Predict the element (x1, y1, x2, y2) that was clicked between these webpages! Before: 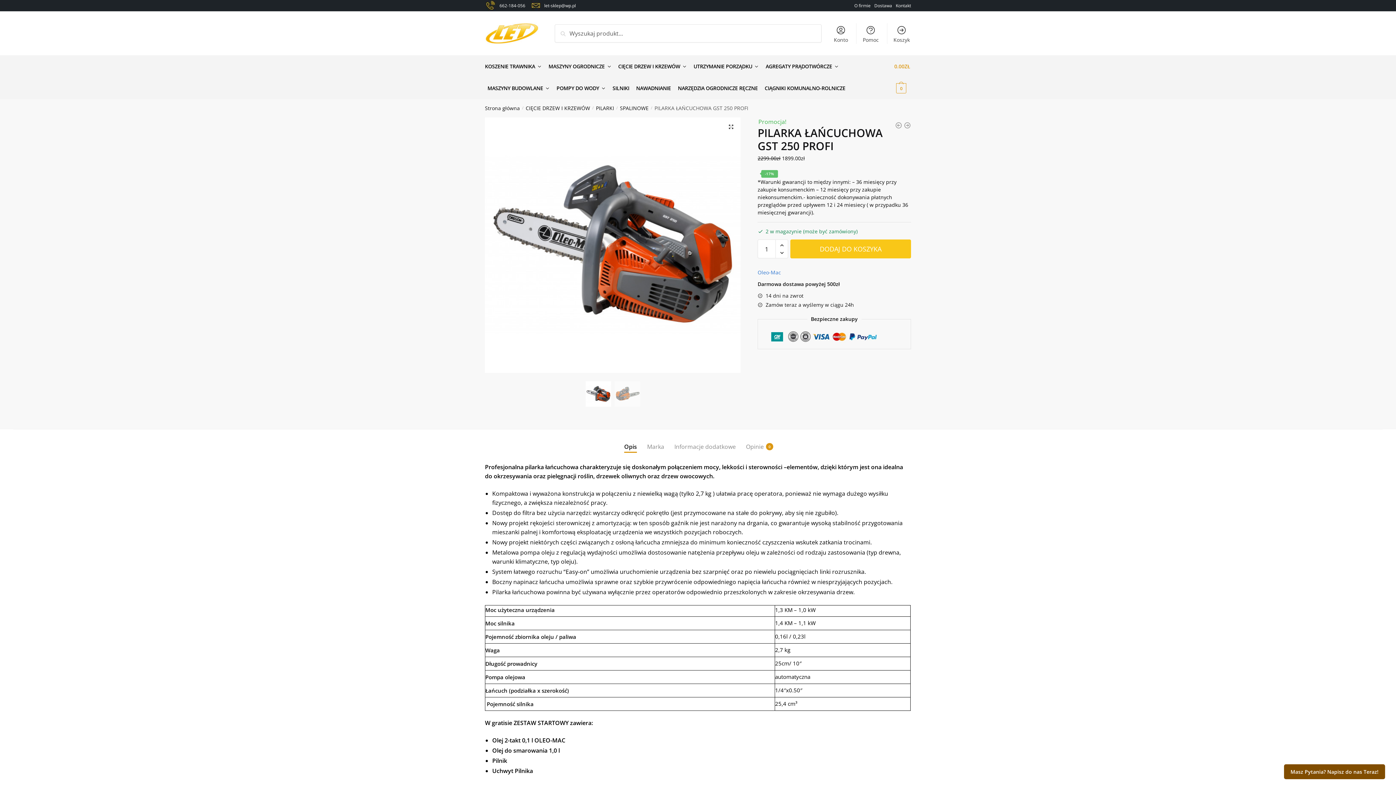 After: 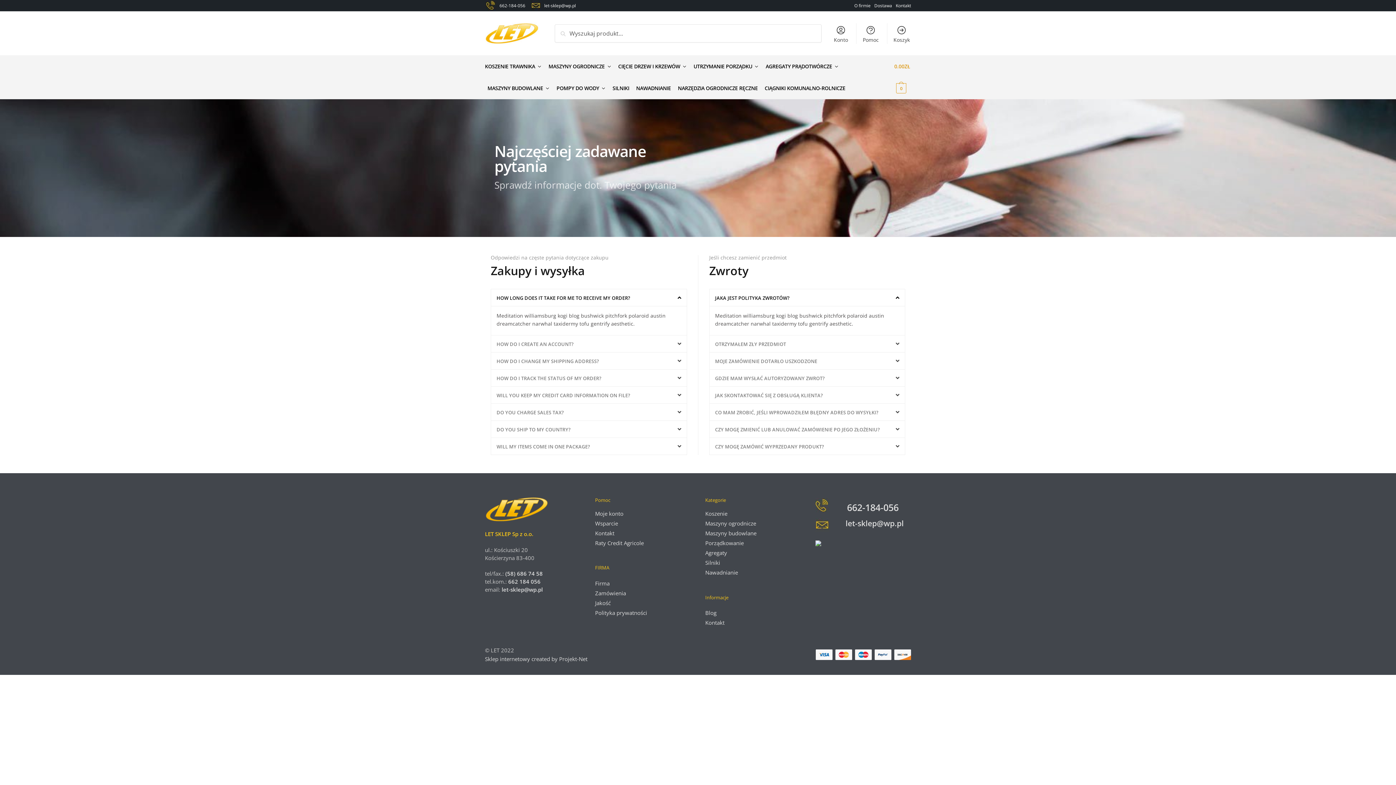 Action: label: Pomoc bbox: (858, 23, 883, 43)